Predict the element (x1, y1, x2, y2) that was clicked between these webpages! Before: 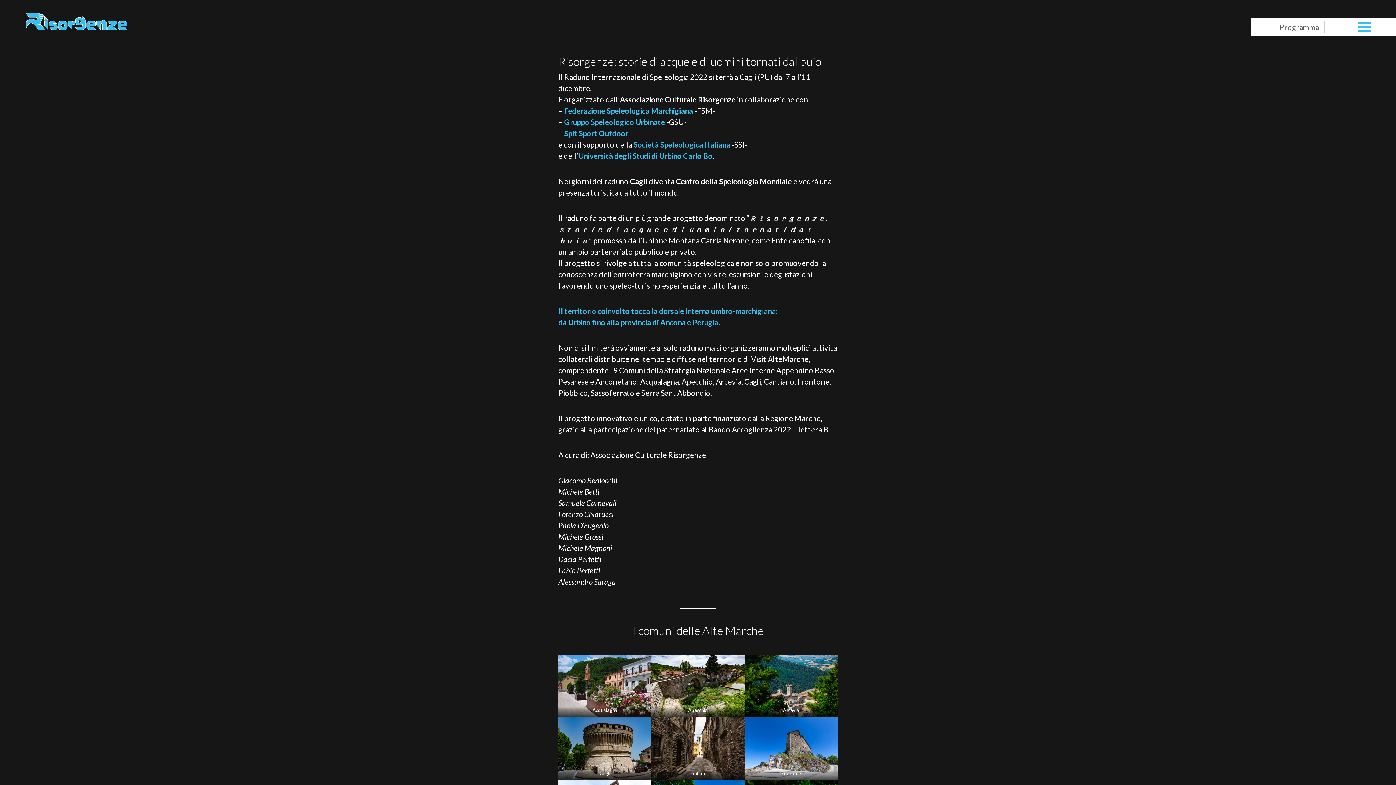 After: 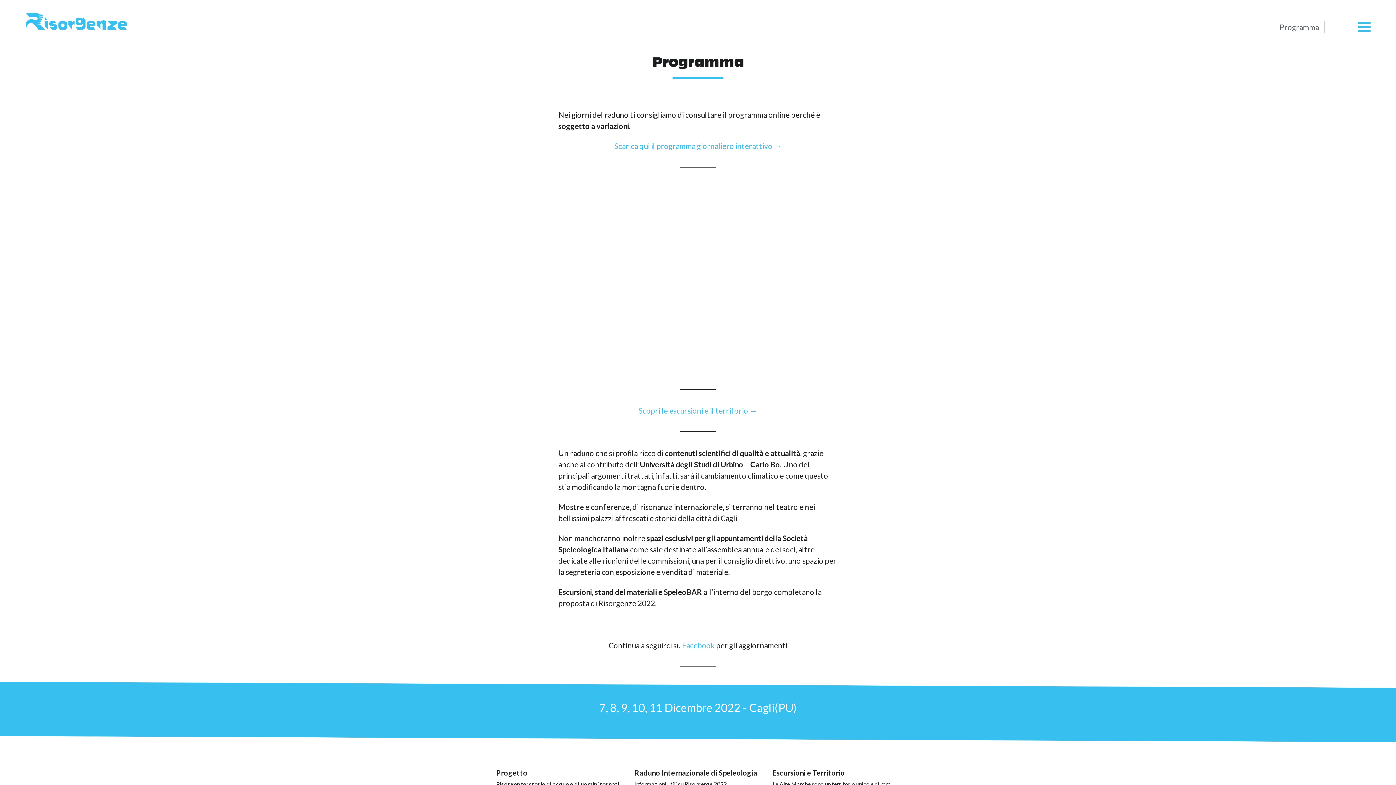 Action: bbox: (1276, 21, 1325, 32) label: Programma